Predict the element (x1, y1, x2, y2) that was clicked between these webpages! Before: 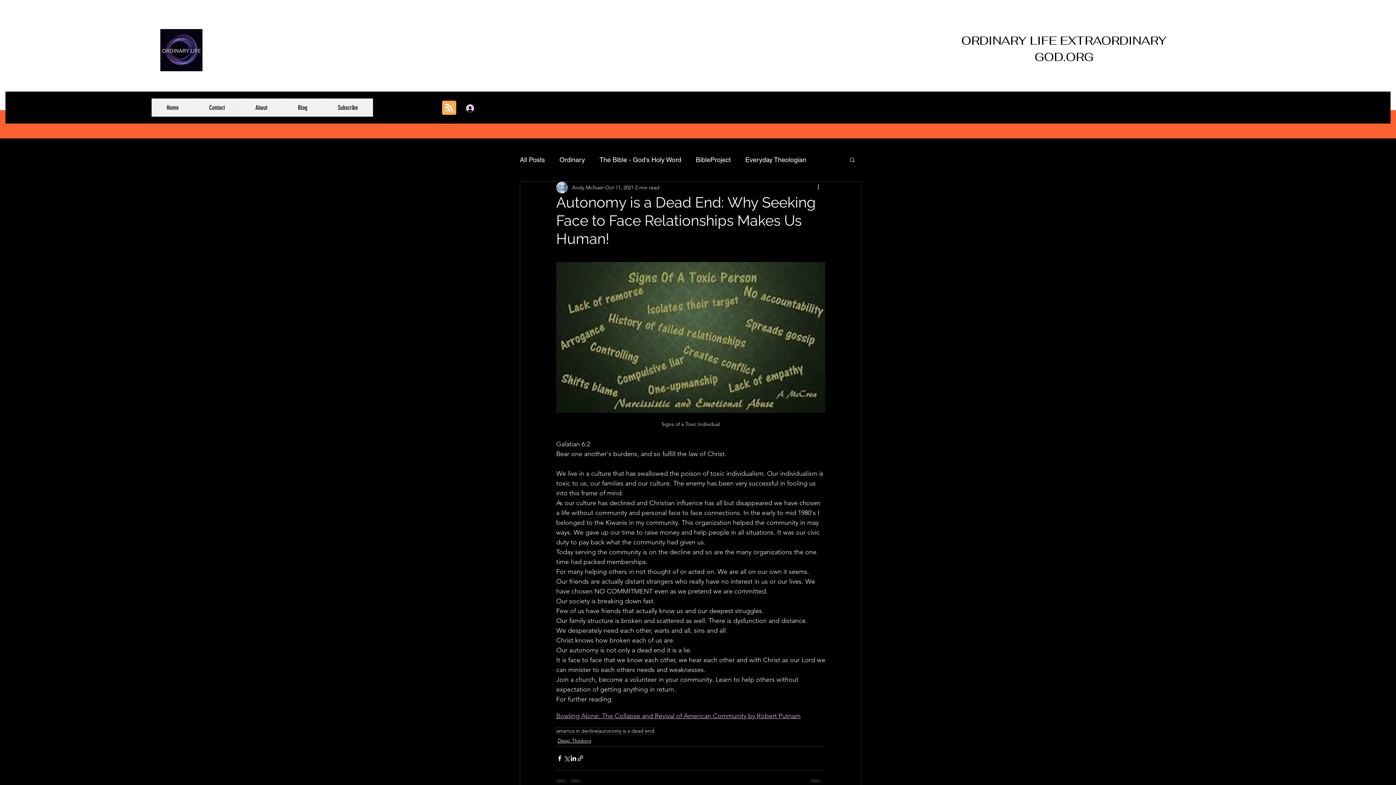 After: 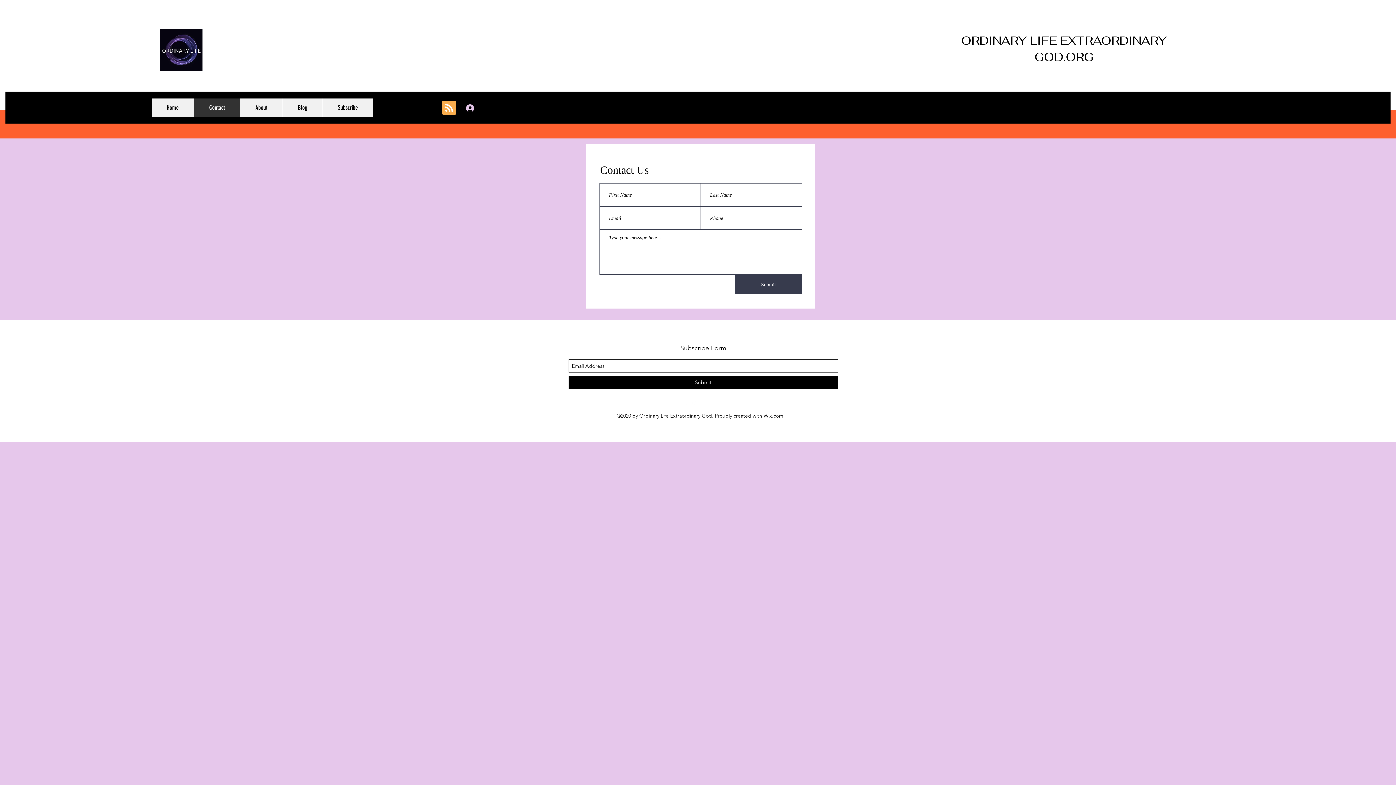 Action: label: Contact bbox: (193, 98, 240, 116)